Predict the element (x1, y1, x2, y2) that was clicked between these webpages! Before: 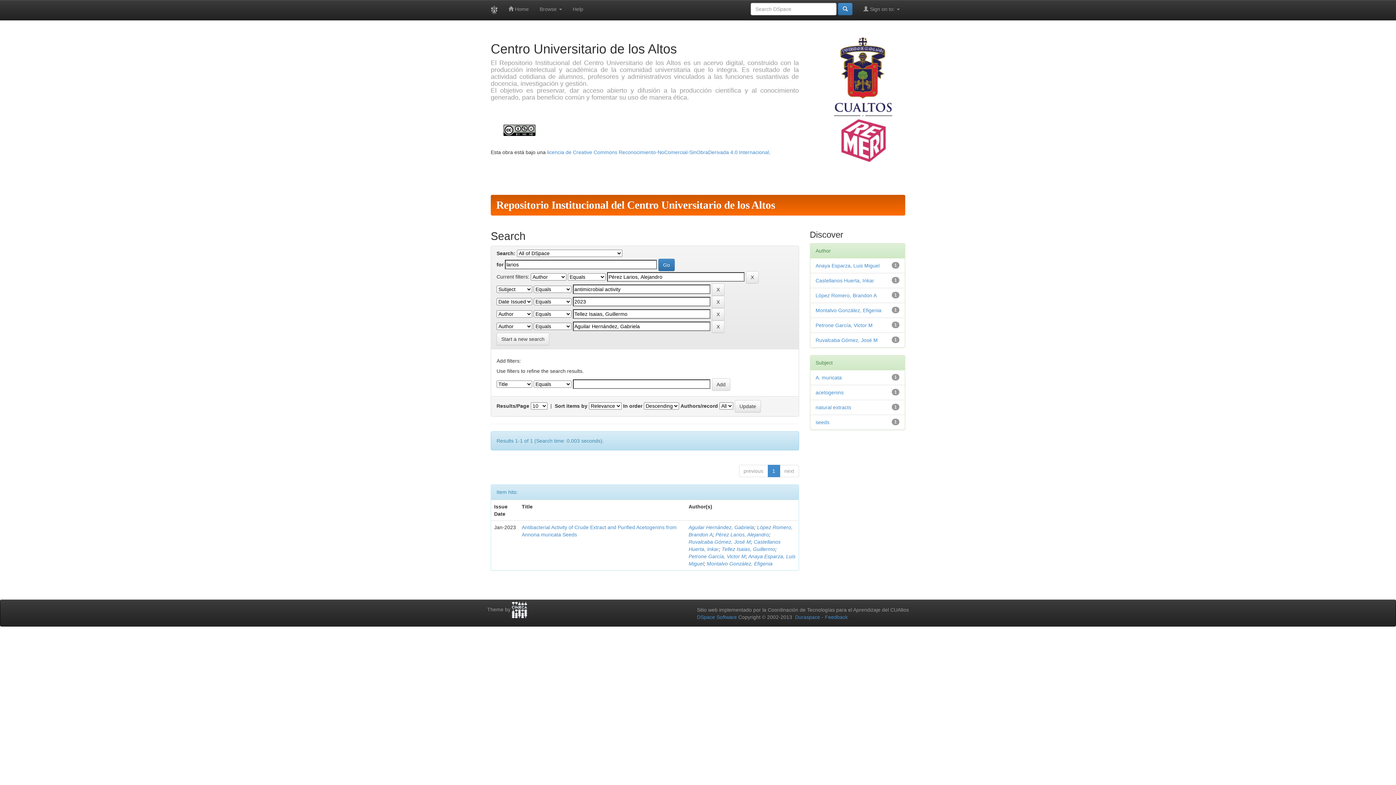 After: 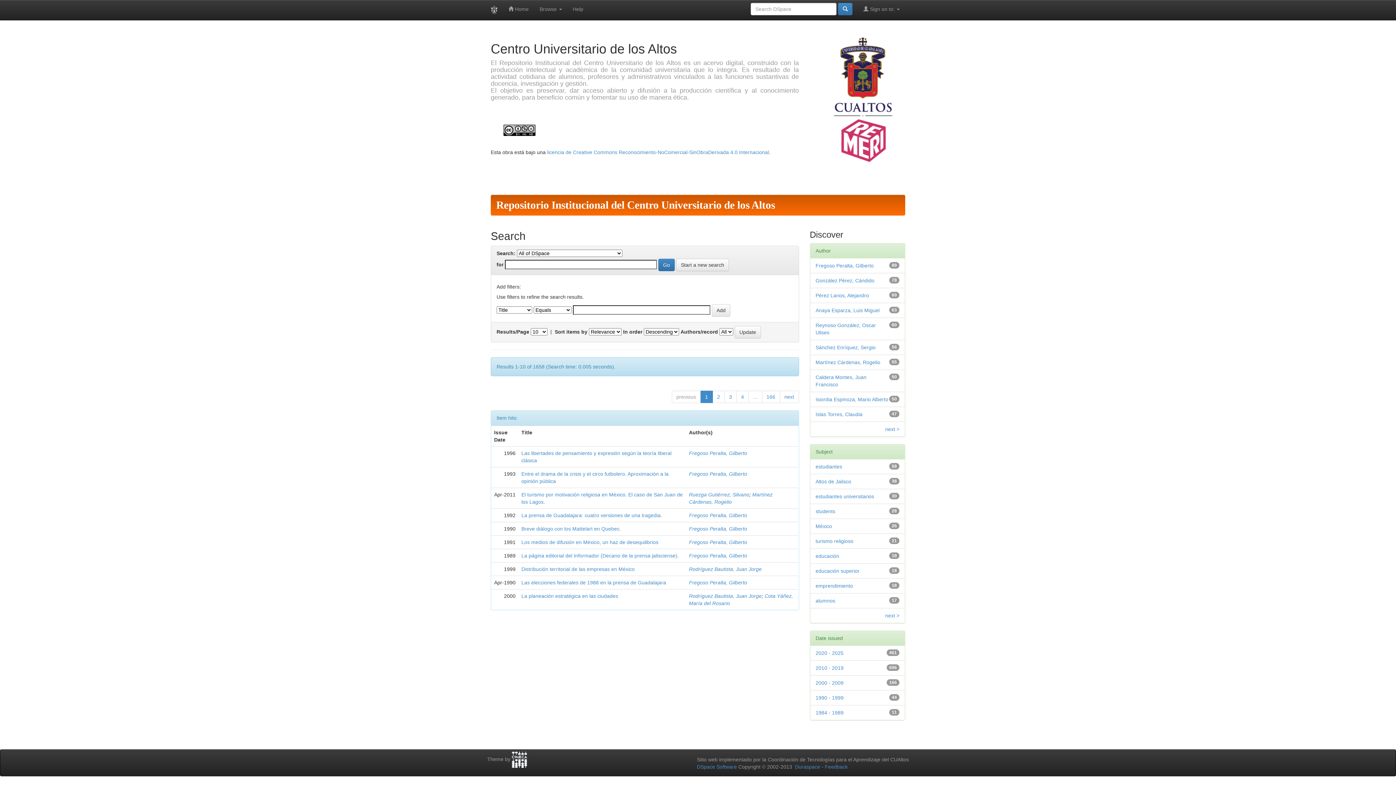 Action: bbox: (496, 333, 549, 345) label: Start a new search